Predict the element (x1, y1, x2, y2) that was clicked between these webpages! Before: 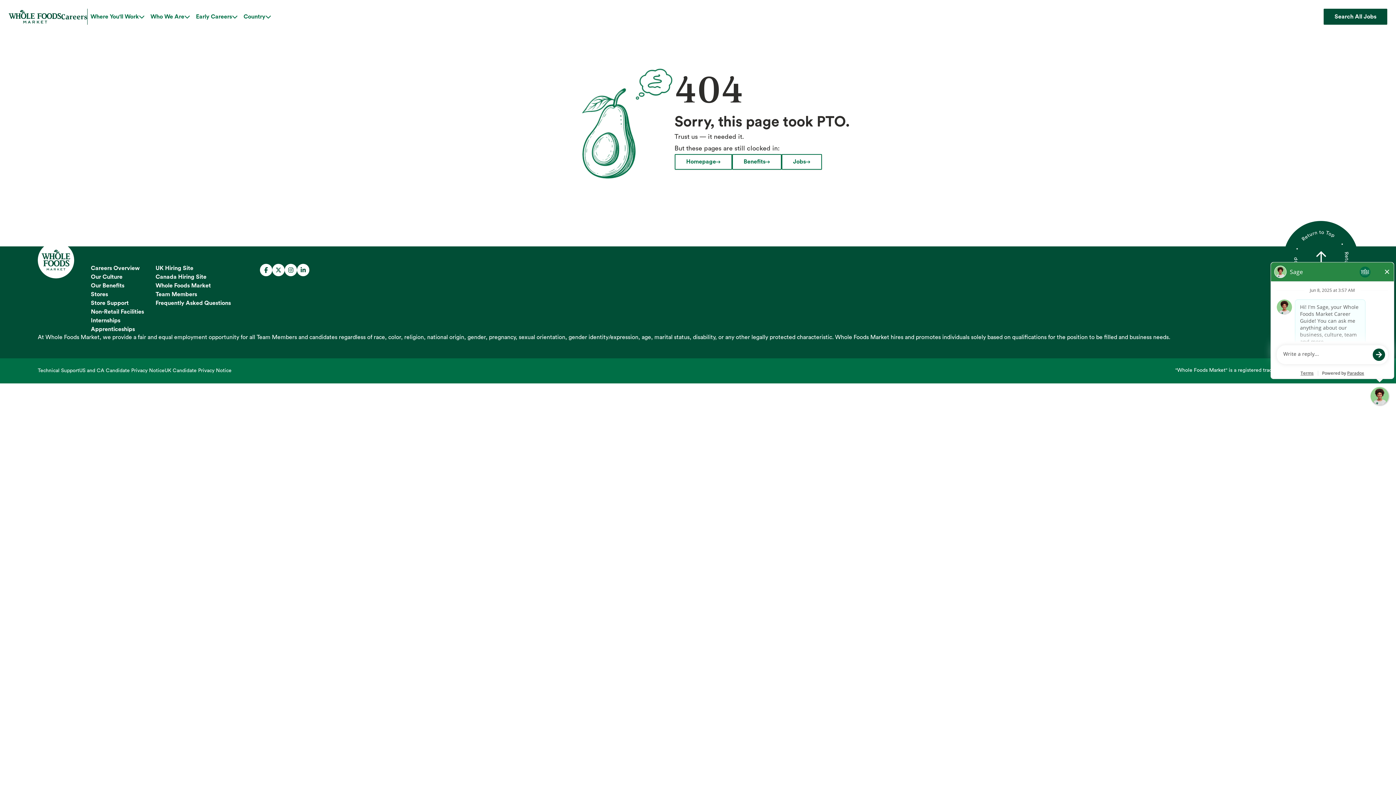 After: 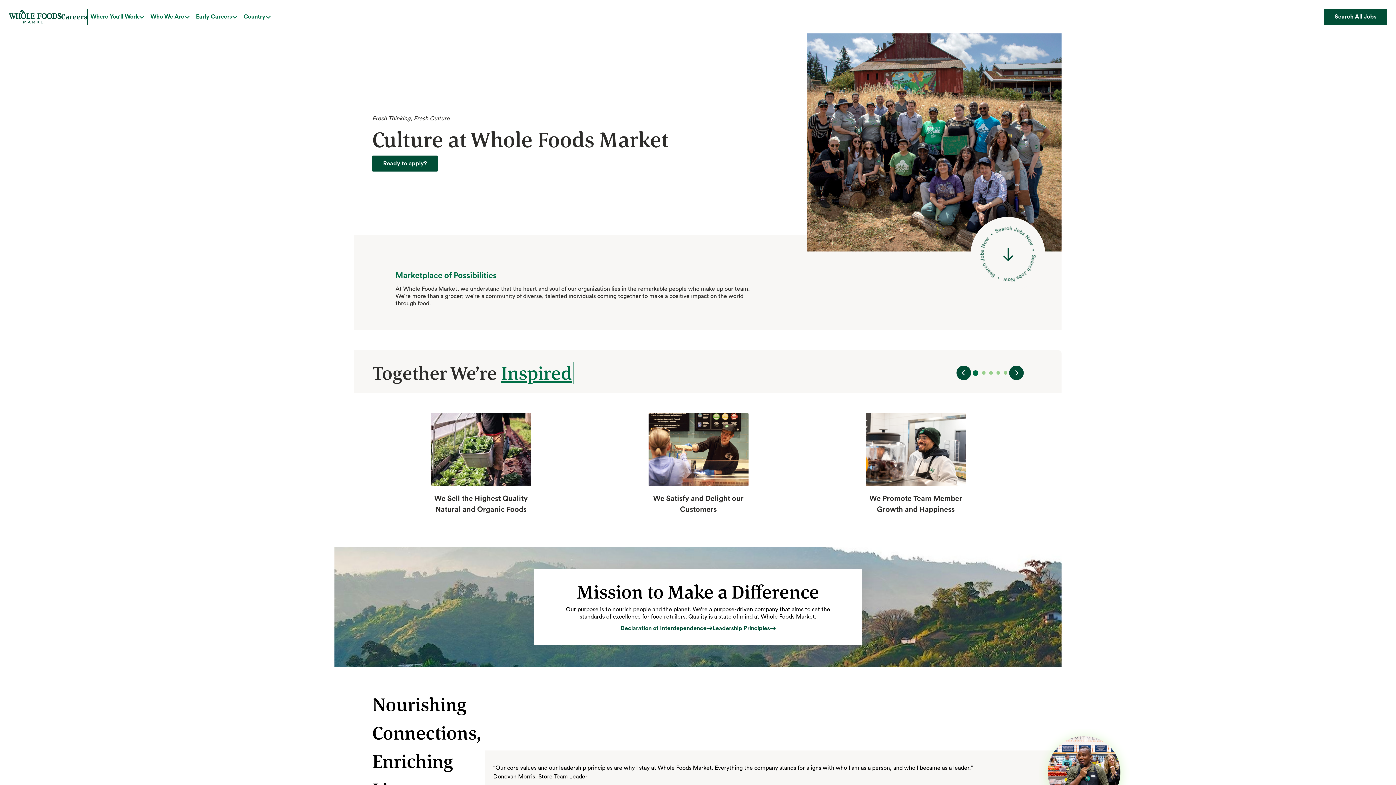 Action: label: Our Culture bbox: (90, 272, 122, 281)